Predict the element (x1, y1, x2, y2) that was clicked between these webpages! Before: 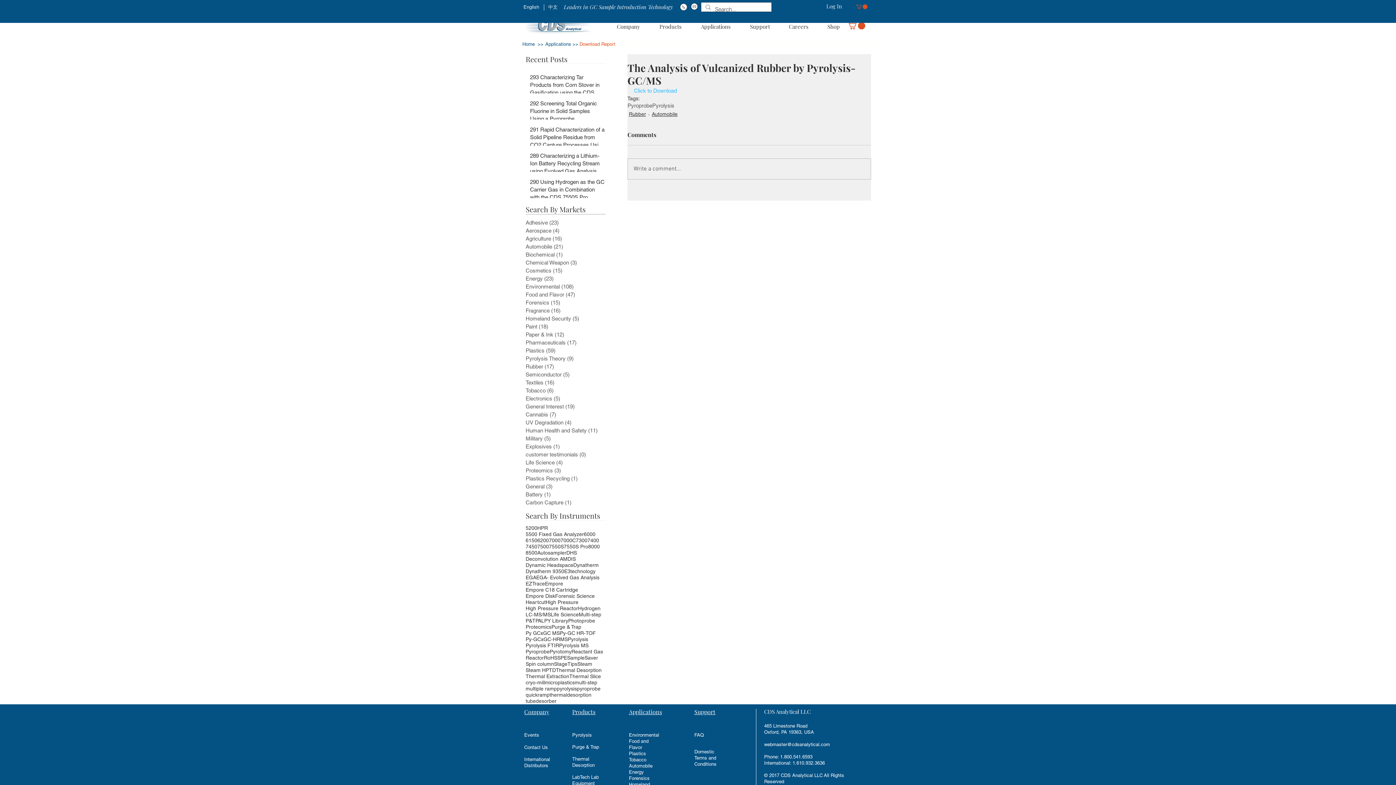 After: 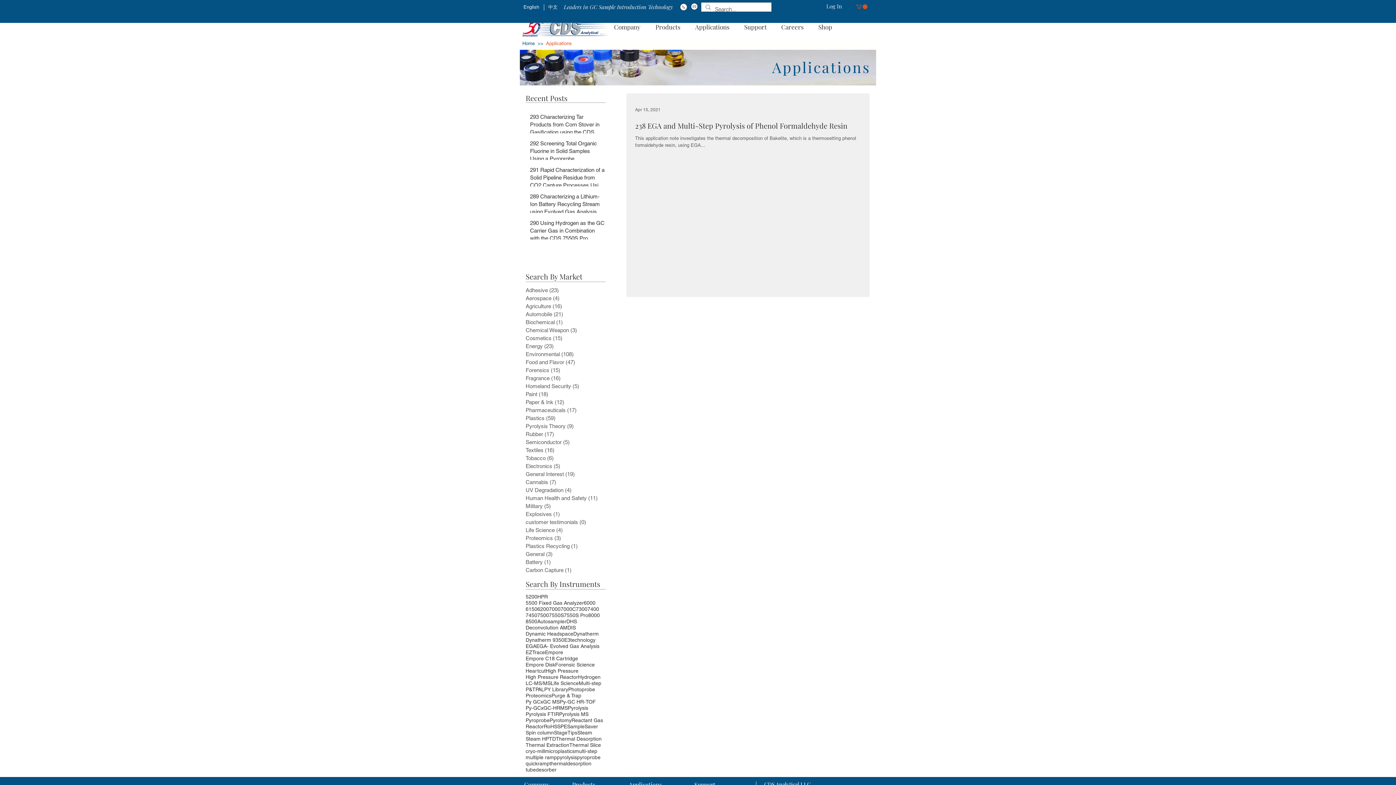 Action: bbox: (525, 574, 536, 581) label: EGA